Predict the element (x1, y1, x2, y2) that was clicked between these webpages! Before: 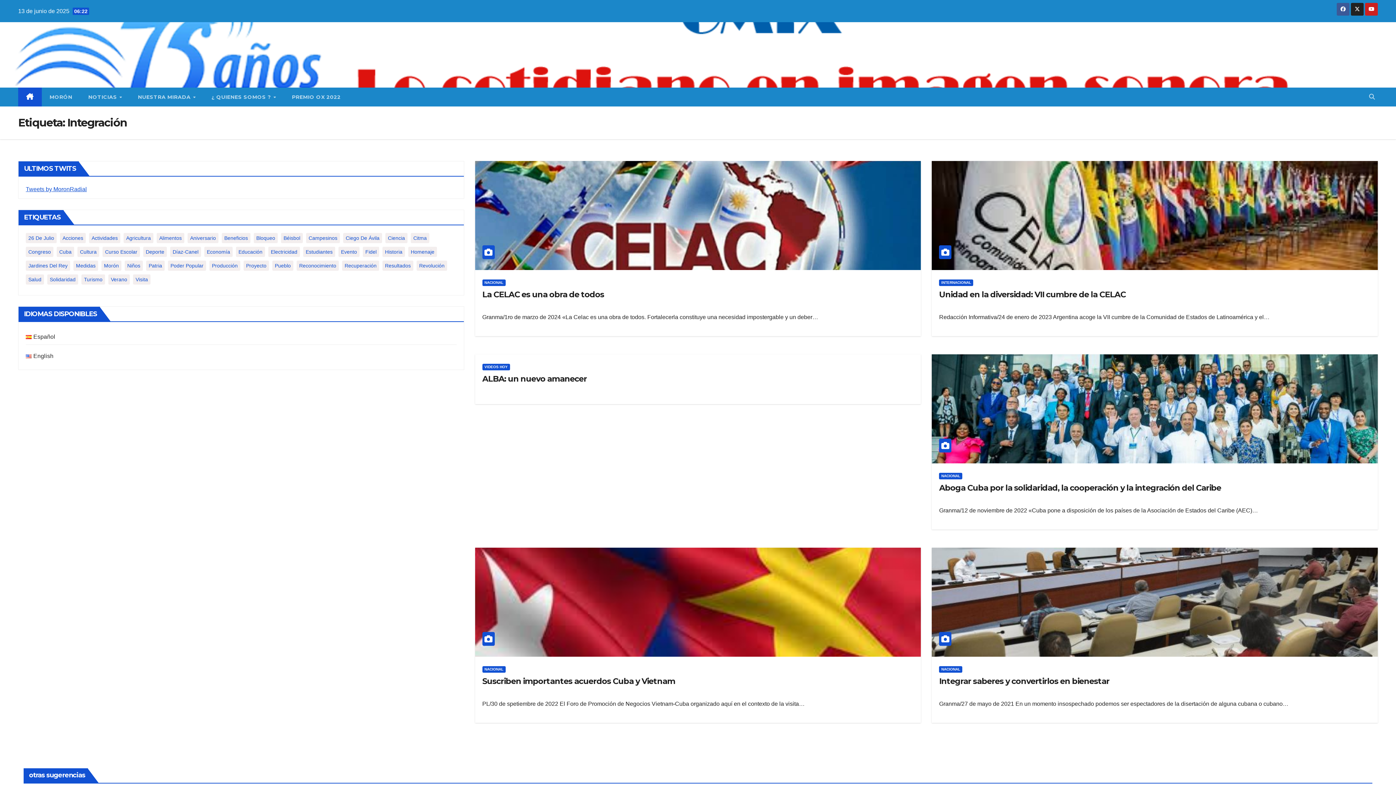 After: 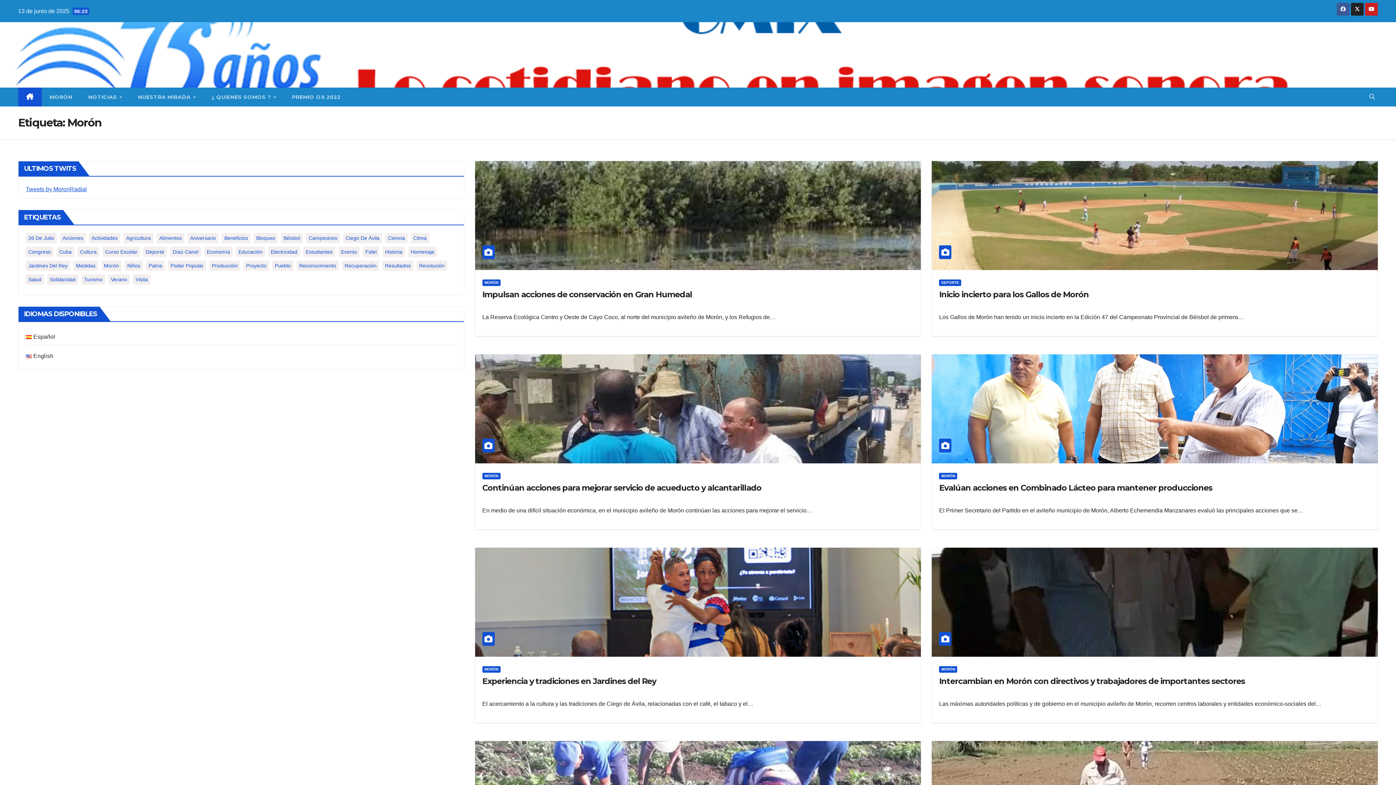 Action: label: Morón (2.185 elementos) bbox: (101, 260, 121, 270)